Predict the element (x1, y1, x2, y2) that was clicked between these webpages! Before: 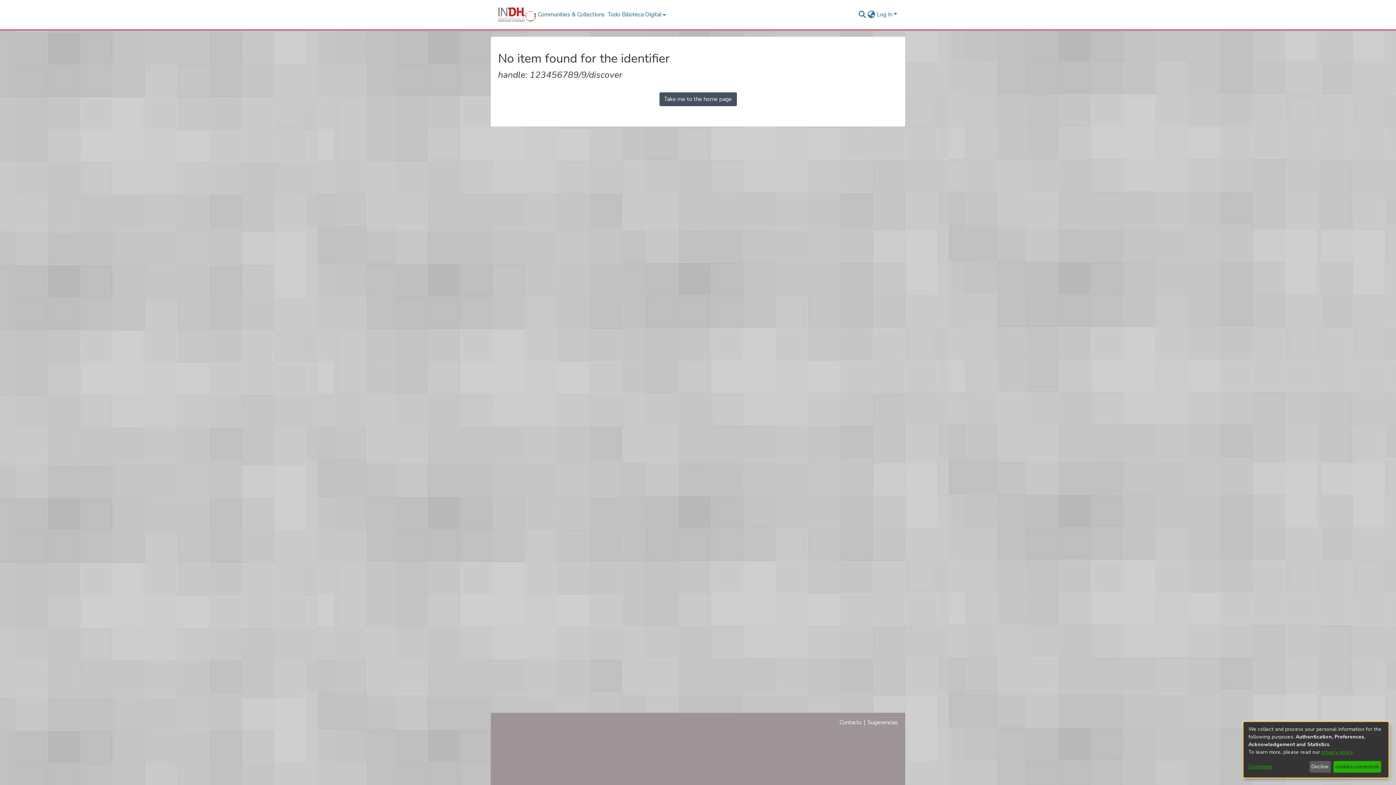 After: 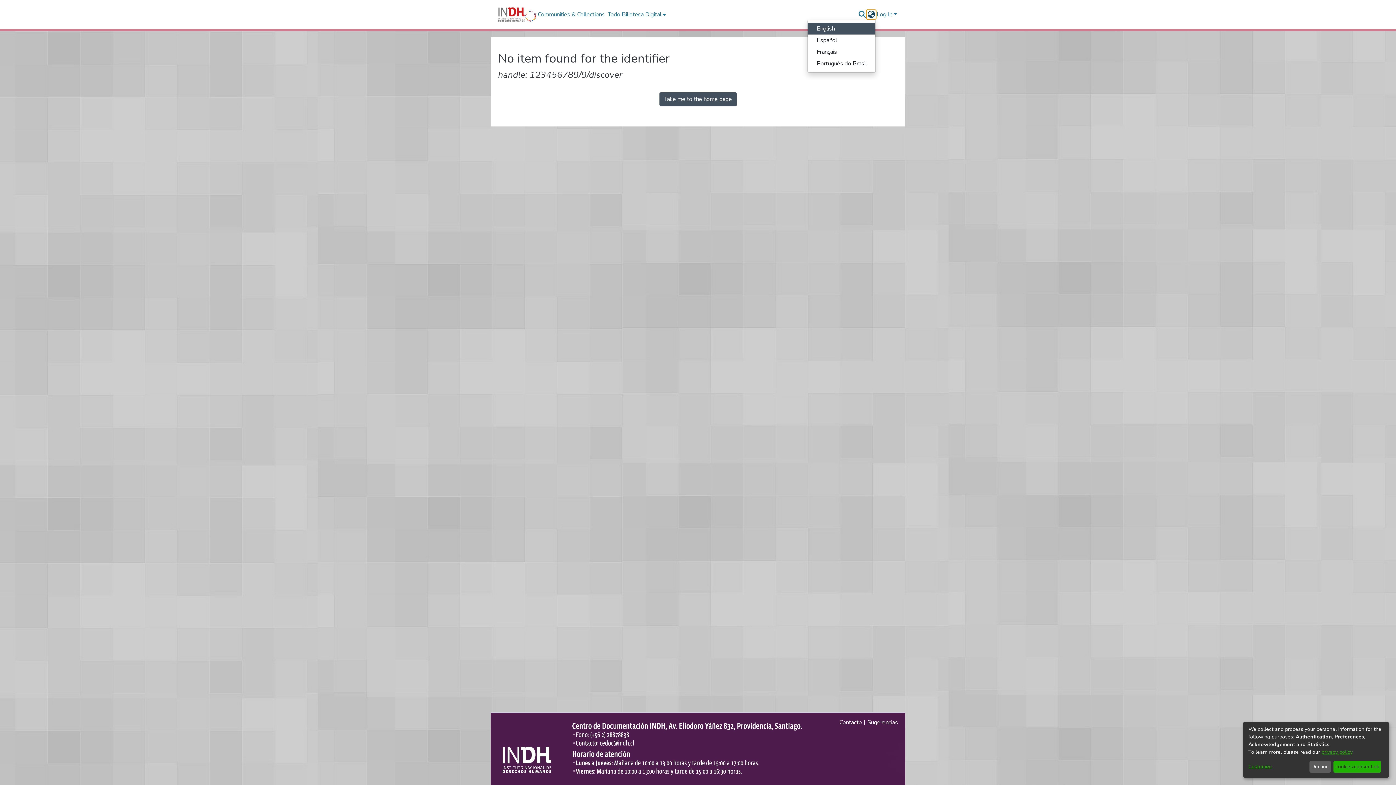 Action: bbox: (867, 10, 876, 18) label: Language switch